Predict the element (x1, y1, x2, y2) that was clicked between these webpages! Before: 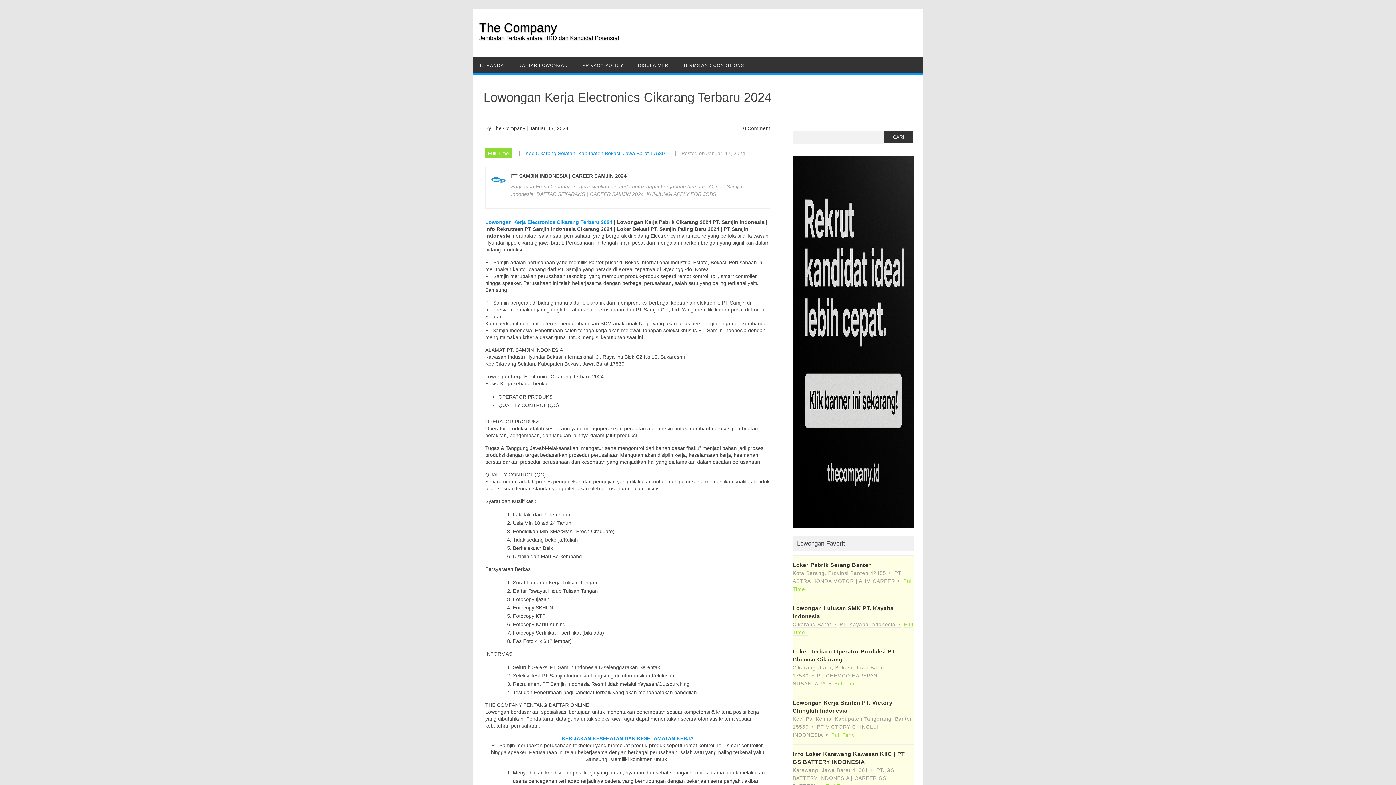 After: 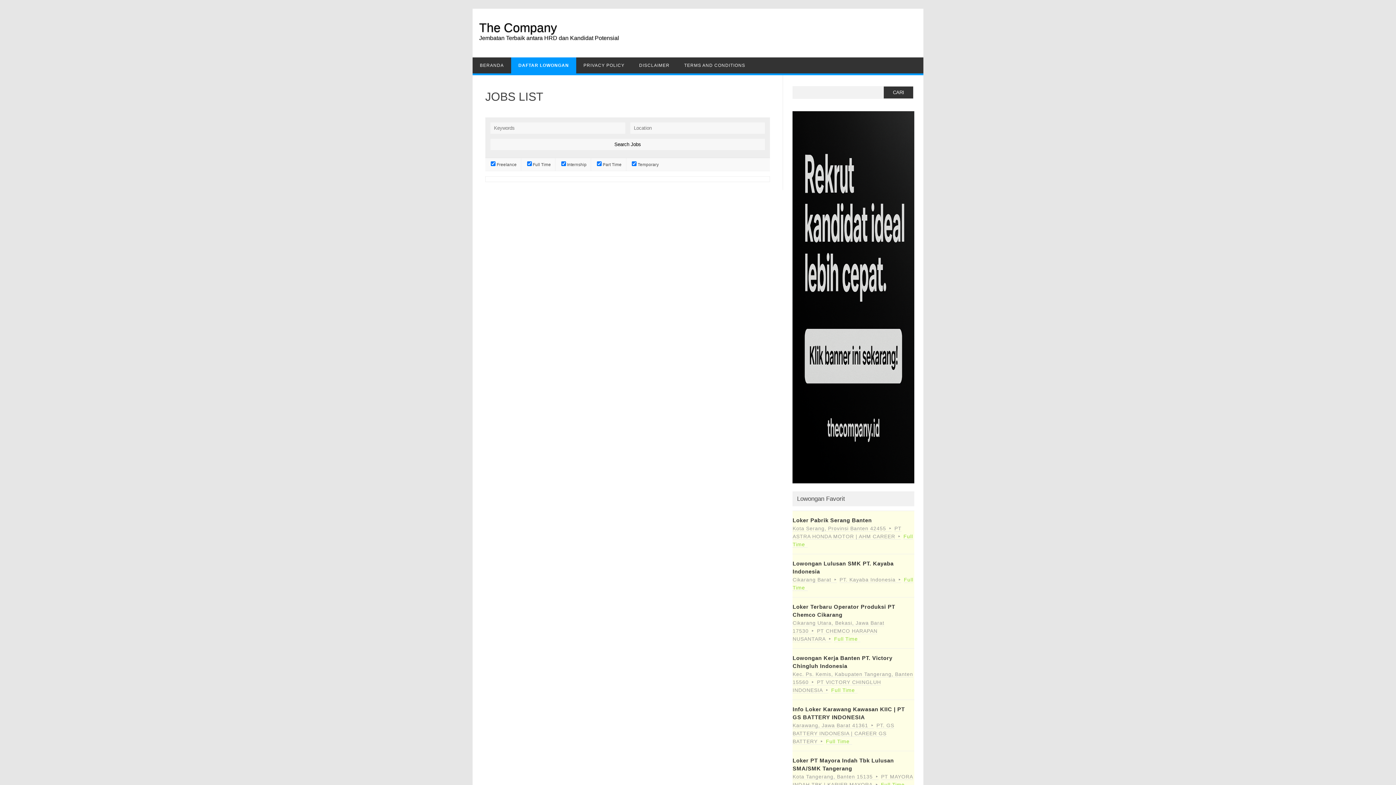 Action: label: DAFTAR LOWONGAN bbox: (511, 57, 575, 73)